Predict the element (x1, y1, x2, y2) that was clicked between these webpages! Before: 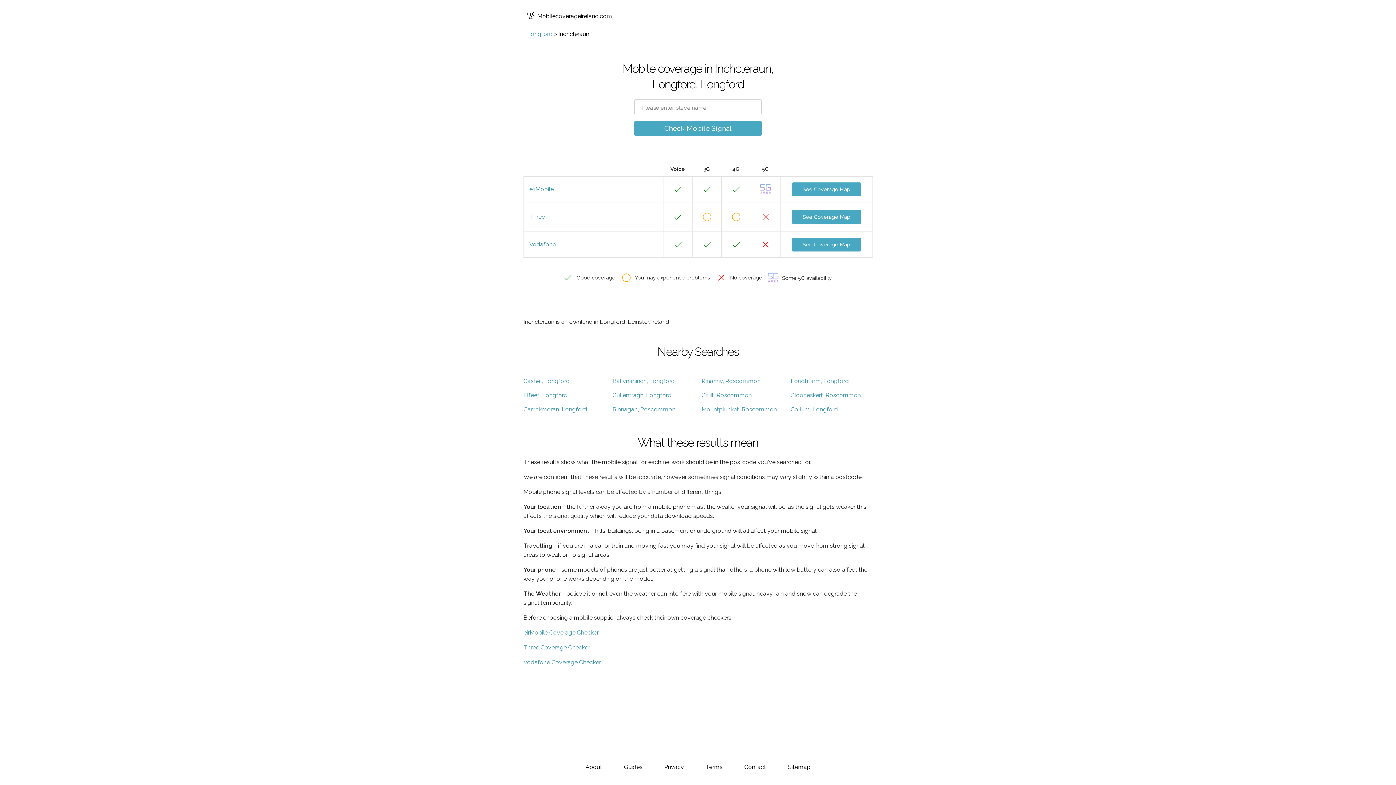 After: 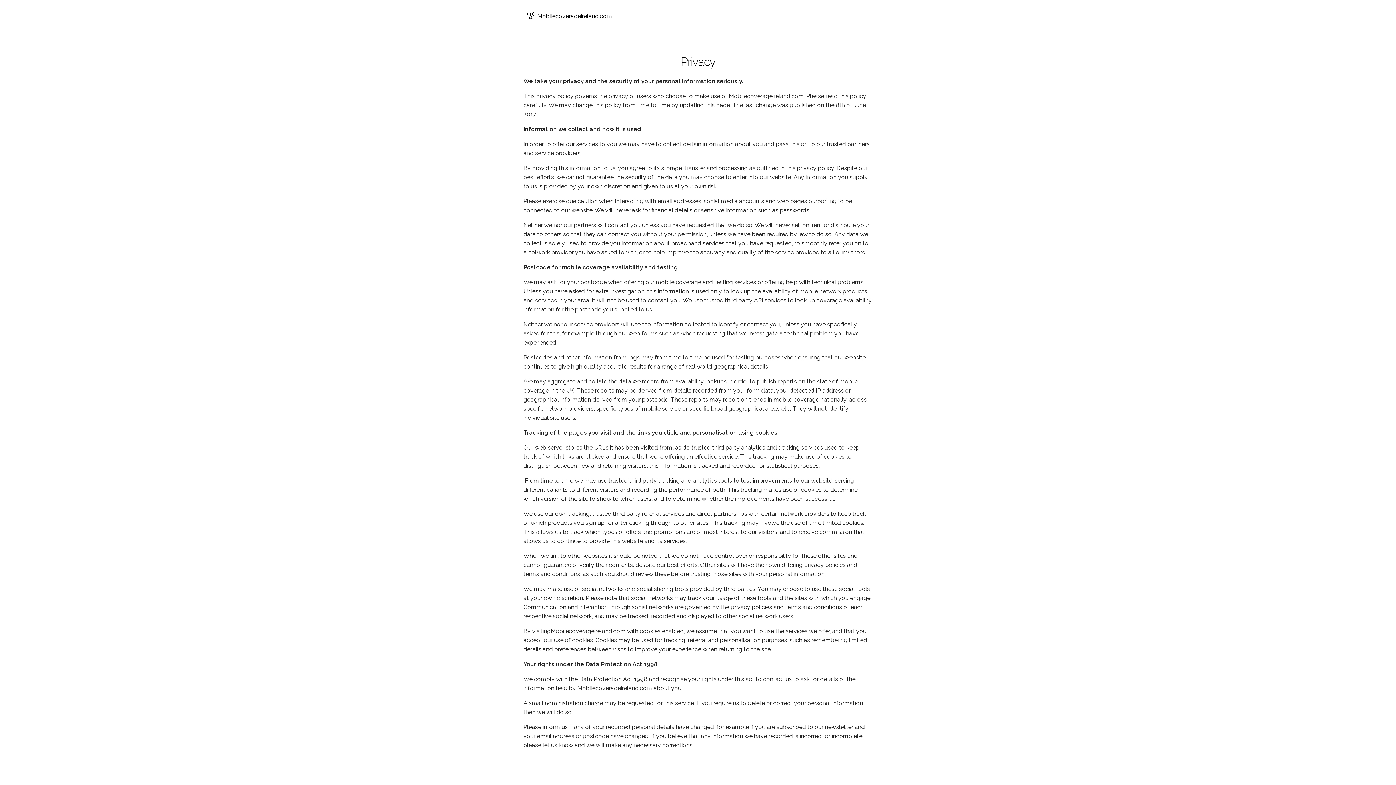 Action: bbox: (664, 764, 684, 770) label: Privacy